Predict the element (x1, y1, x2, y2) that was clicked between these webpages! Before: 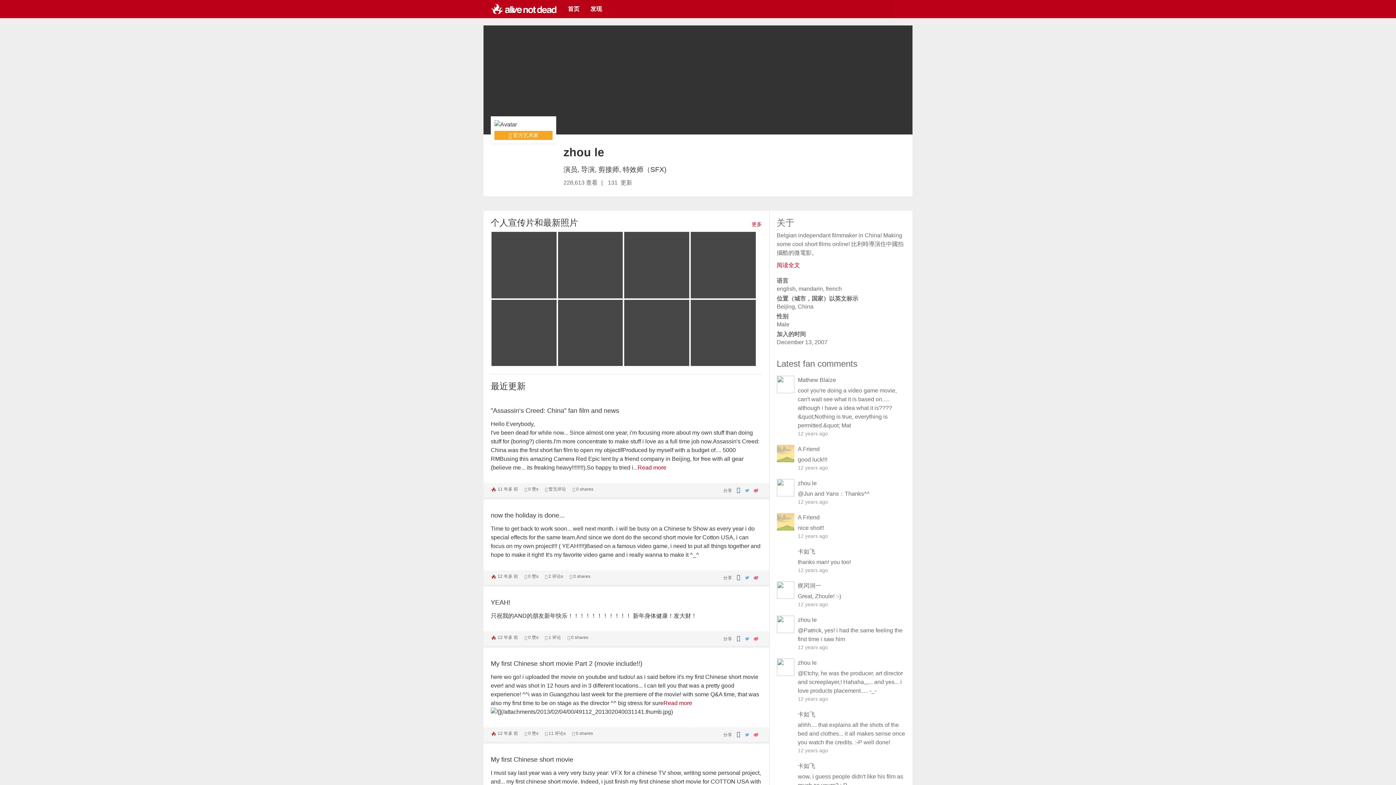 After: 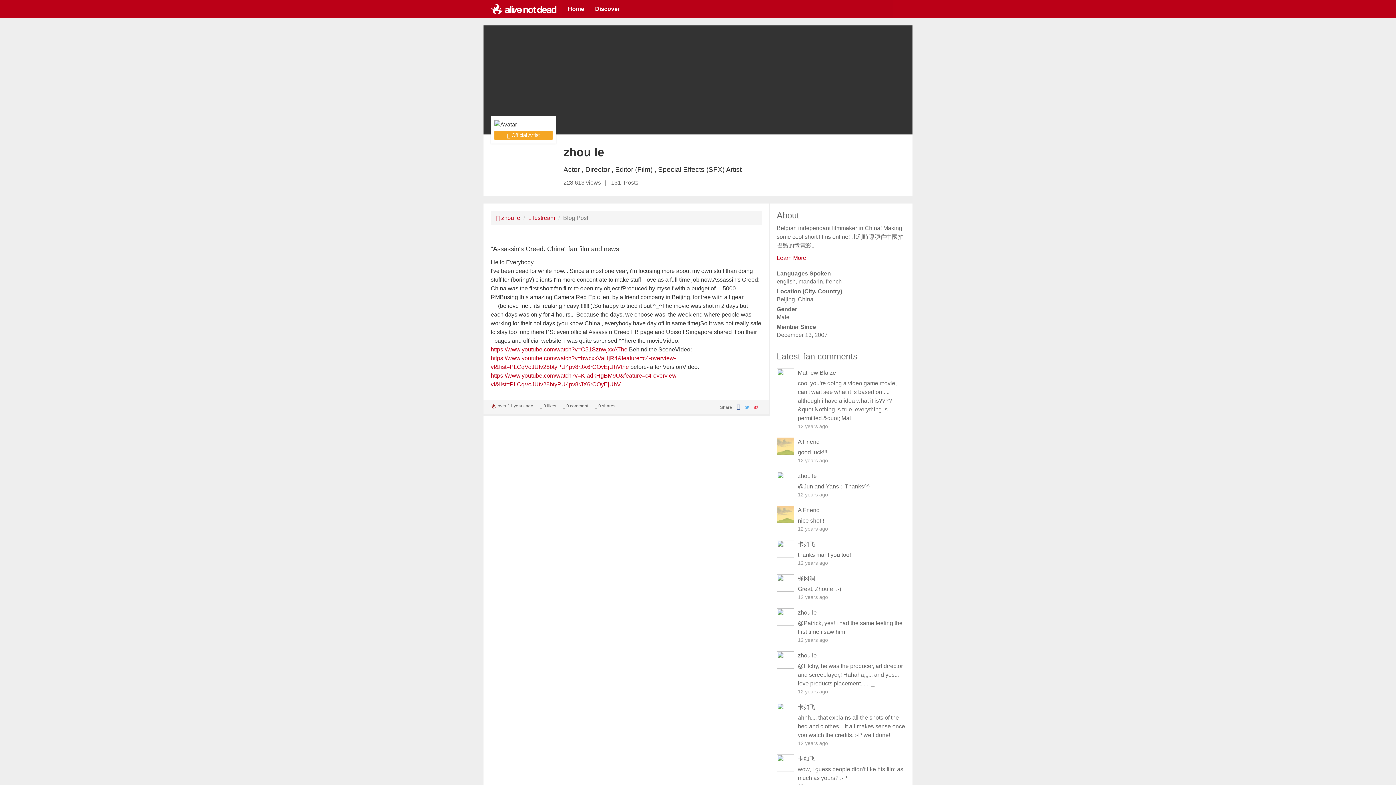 Action: label: Read more bbox: (637, 329, 666, 335)